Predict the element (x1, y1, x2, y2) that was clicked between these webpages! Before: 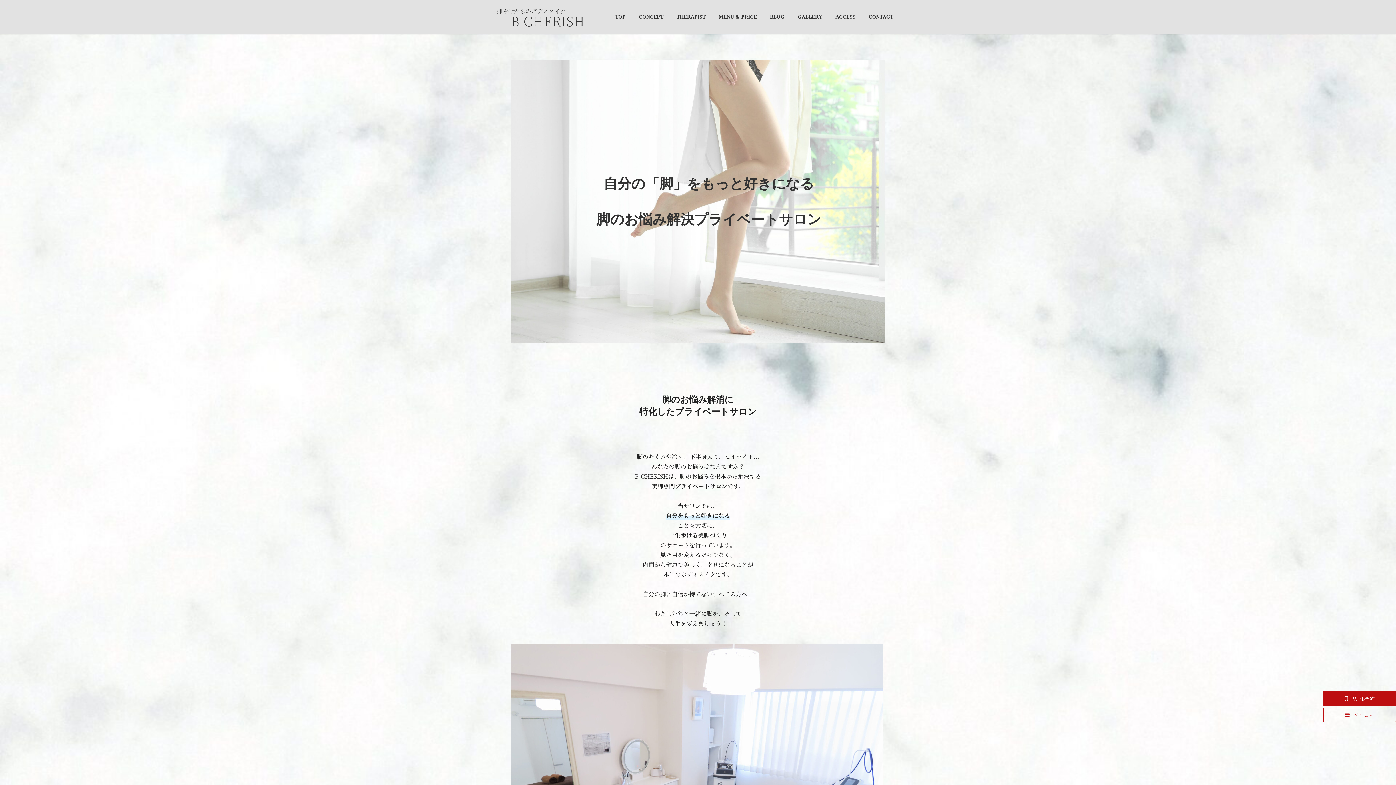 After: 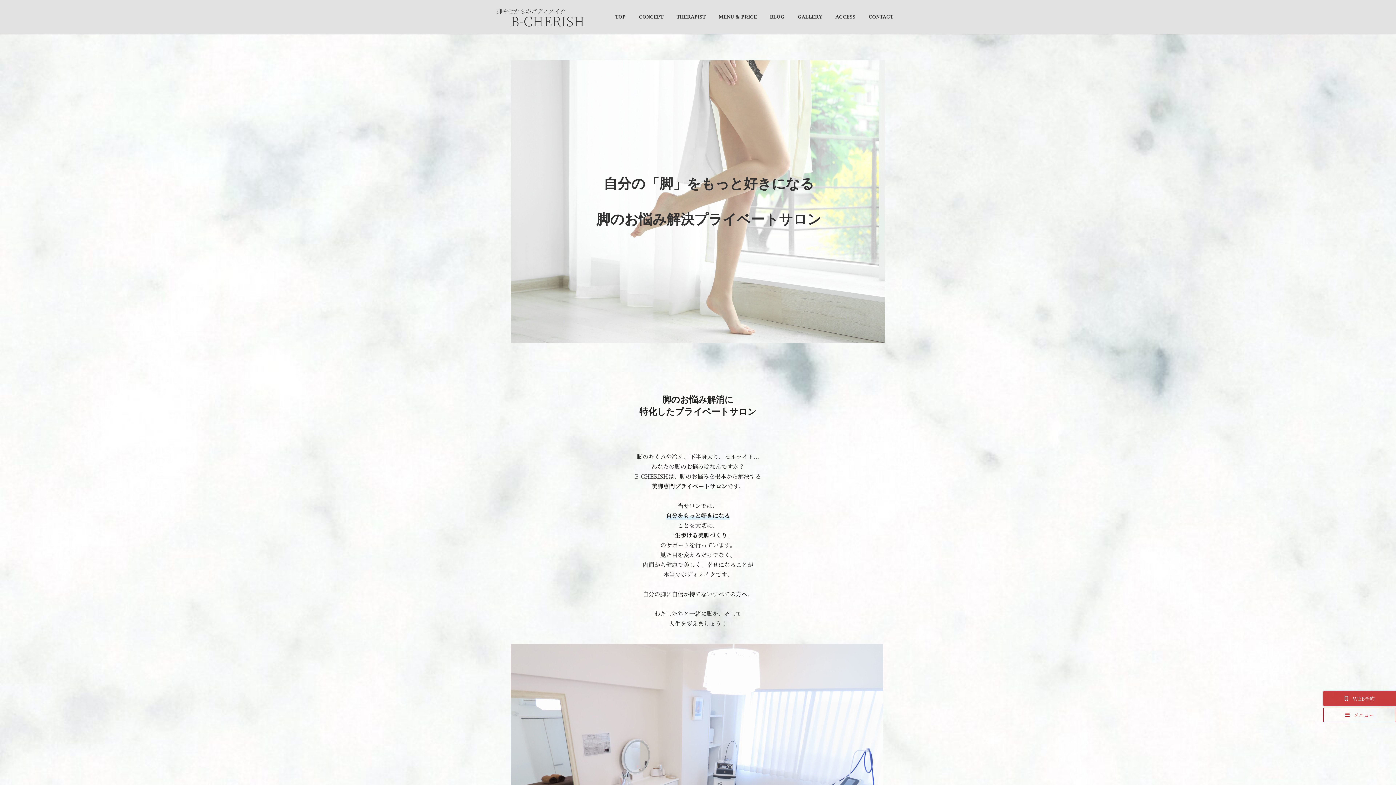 Action: bbox: (1323, 691, 1396, 706) label: WEB予約